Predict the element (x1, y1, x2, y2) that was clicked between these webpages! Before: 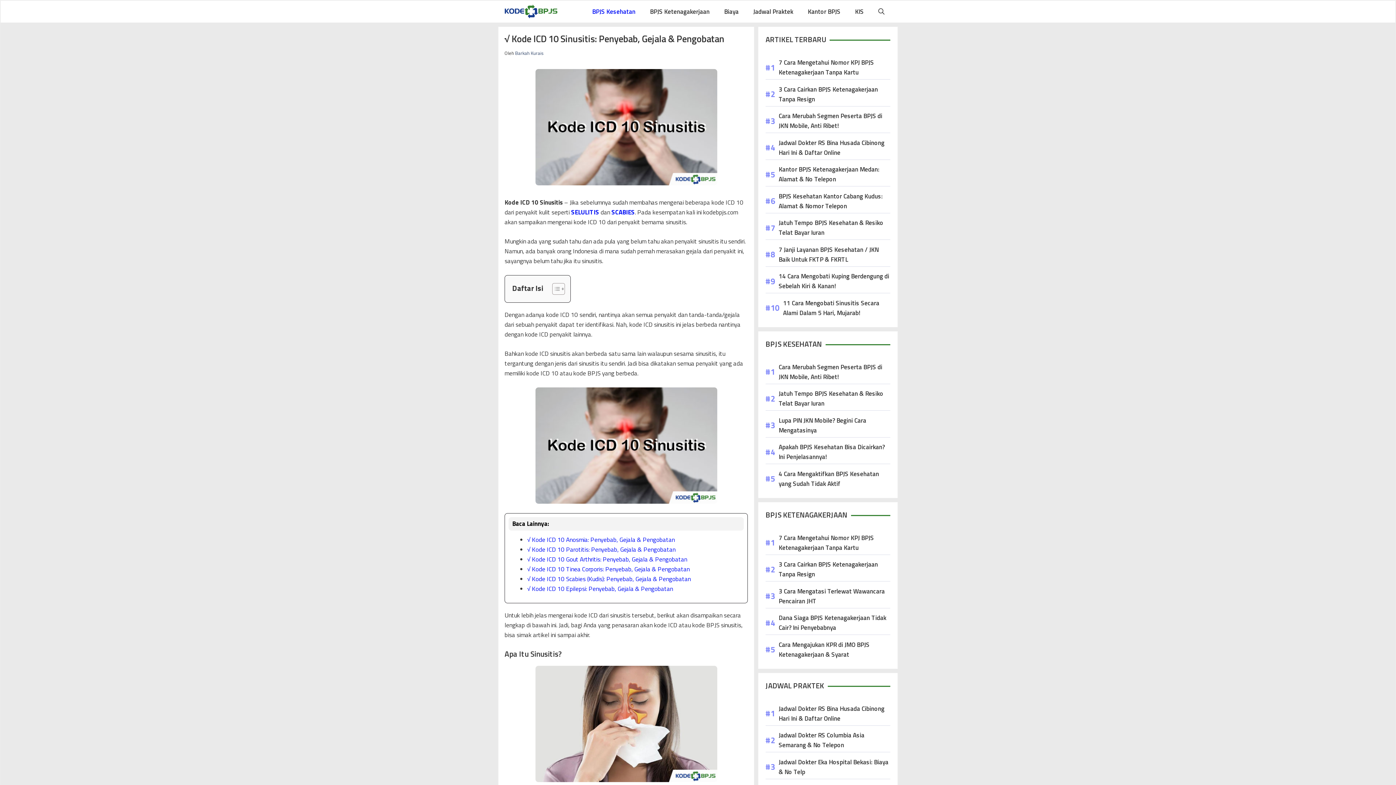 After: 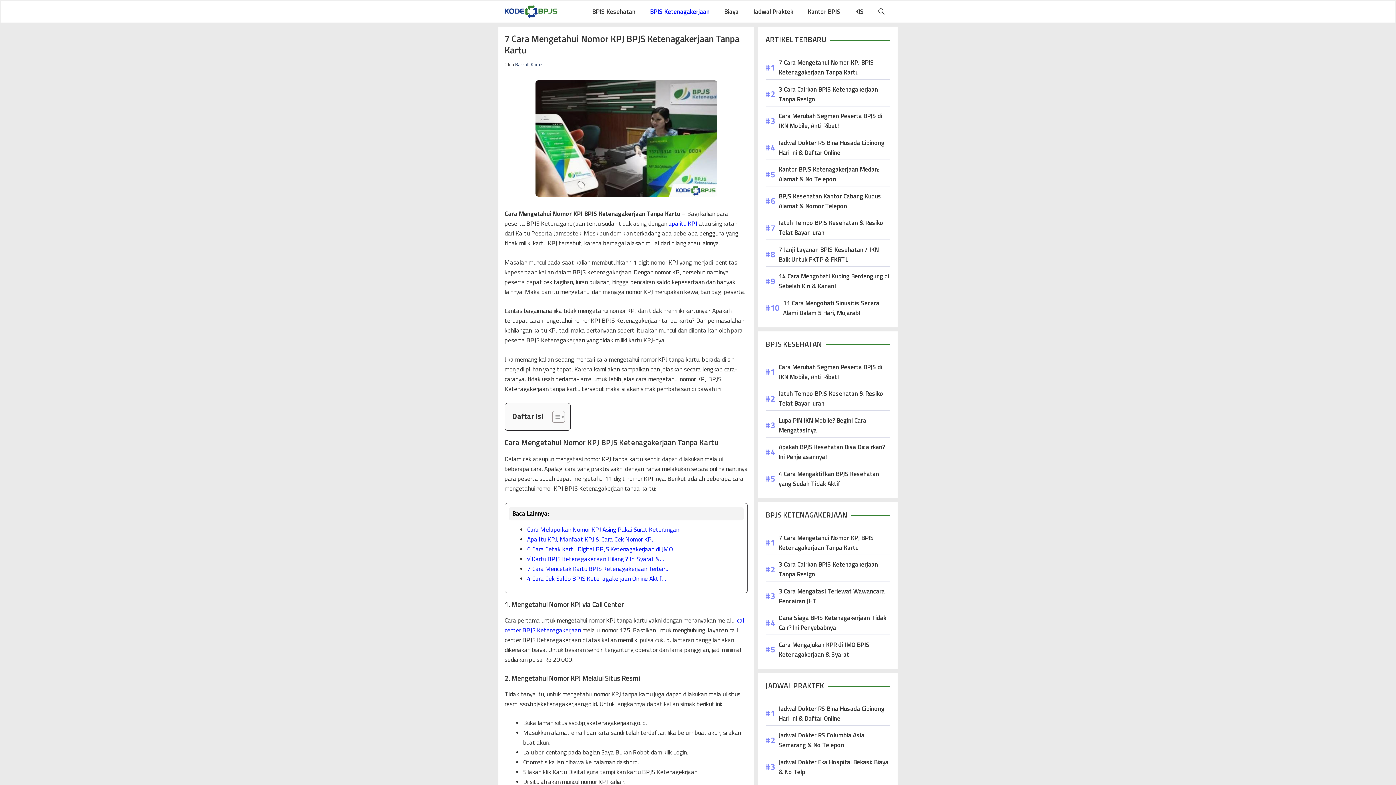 Action: bbox: (778, 533, 890, 552) label: 7 Cara Mengetahui Nomor KPJ BPJS Ketenagakerjaan Tanpa Kartu